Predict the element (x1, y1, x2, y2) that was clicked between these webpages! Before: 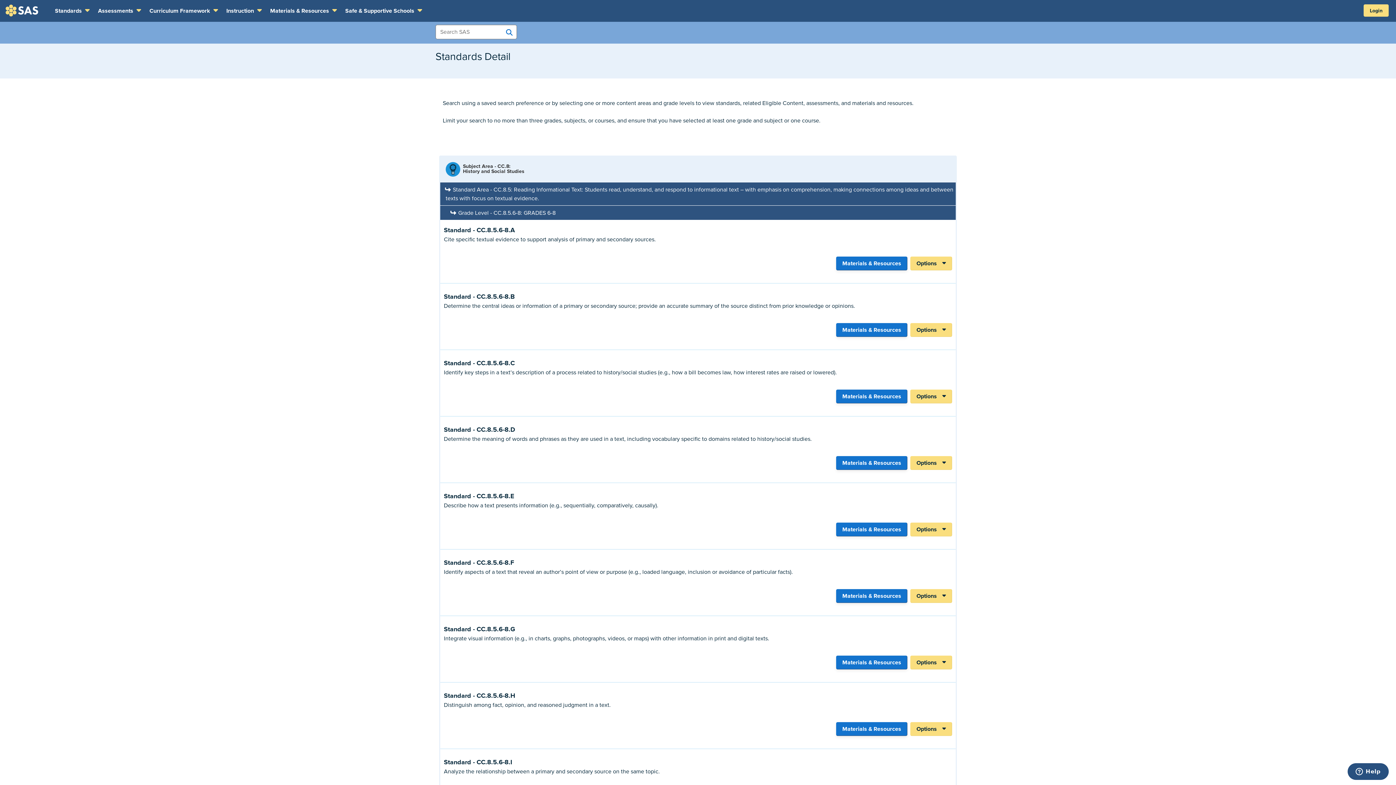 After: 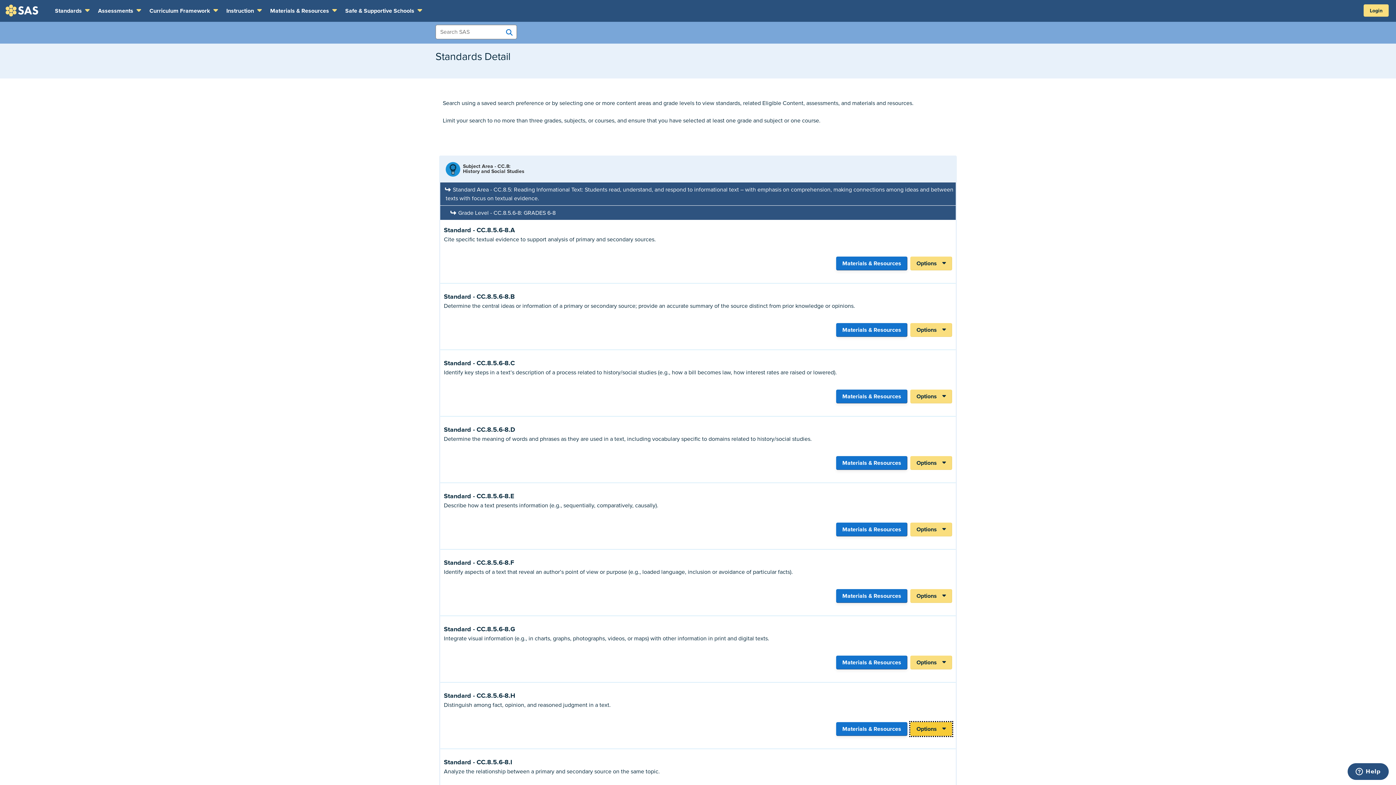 Action: bbox: (910, 722, 952, 736) label: Options